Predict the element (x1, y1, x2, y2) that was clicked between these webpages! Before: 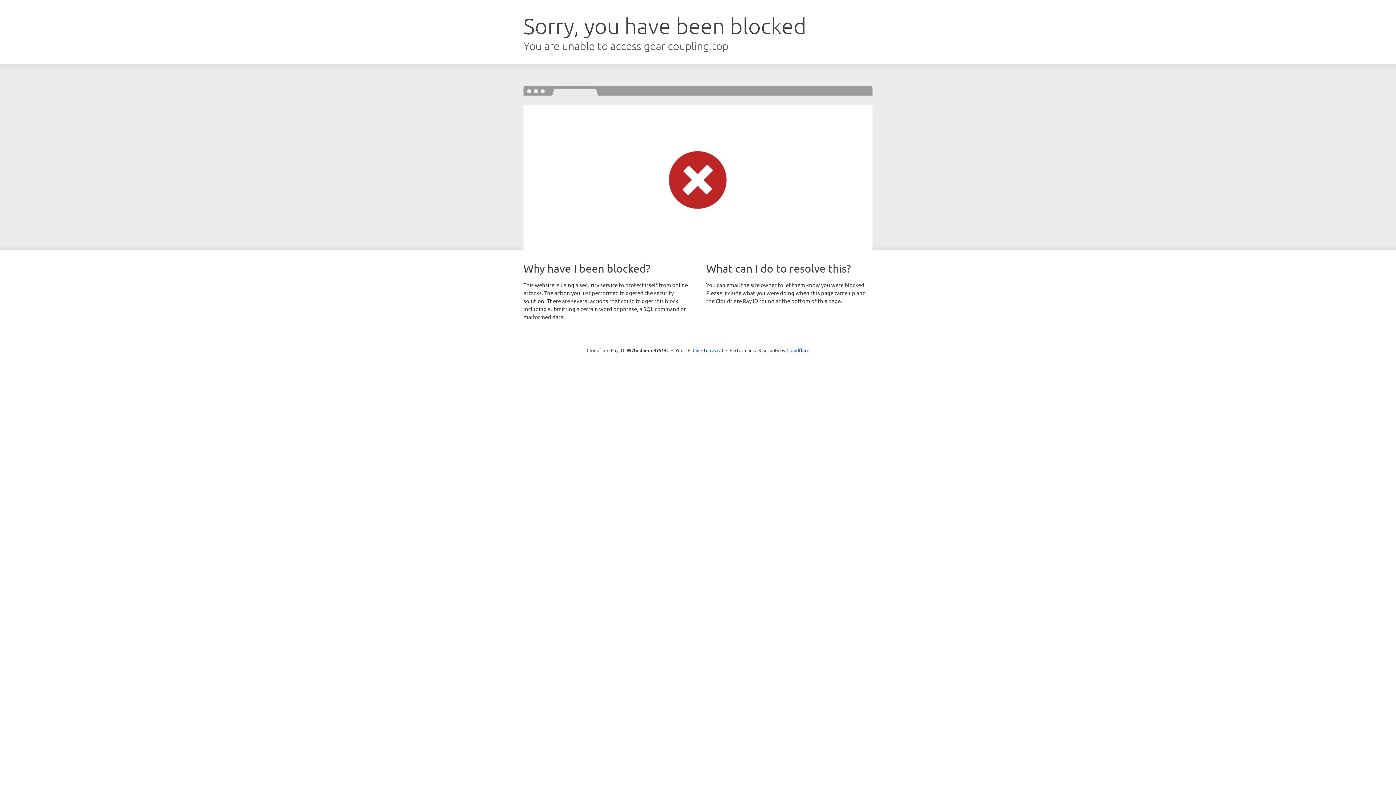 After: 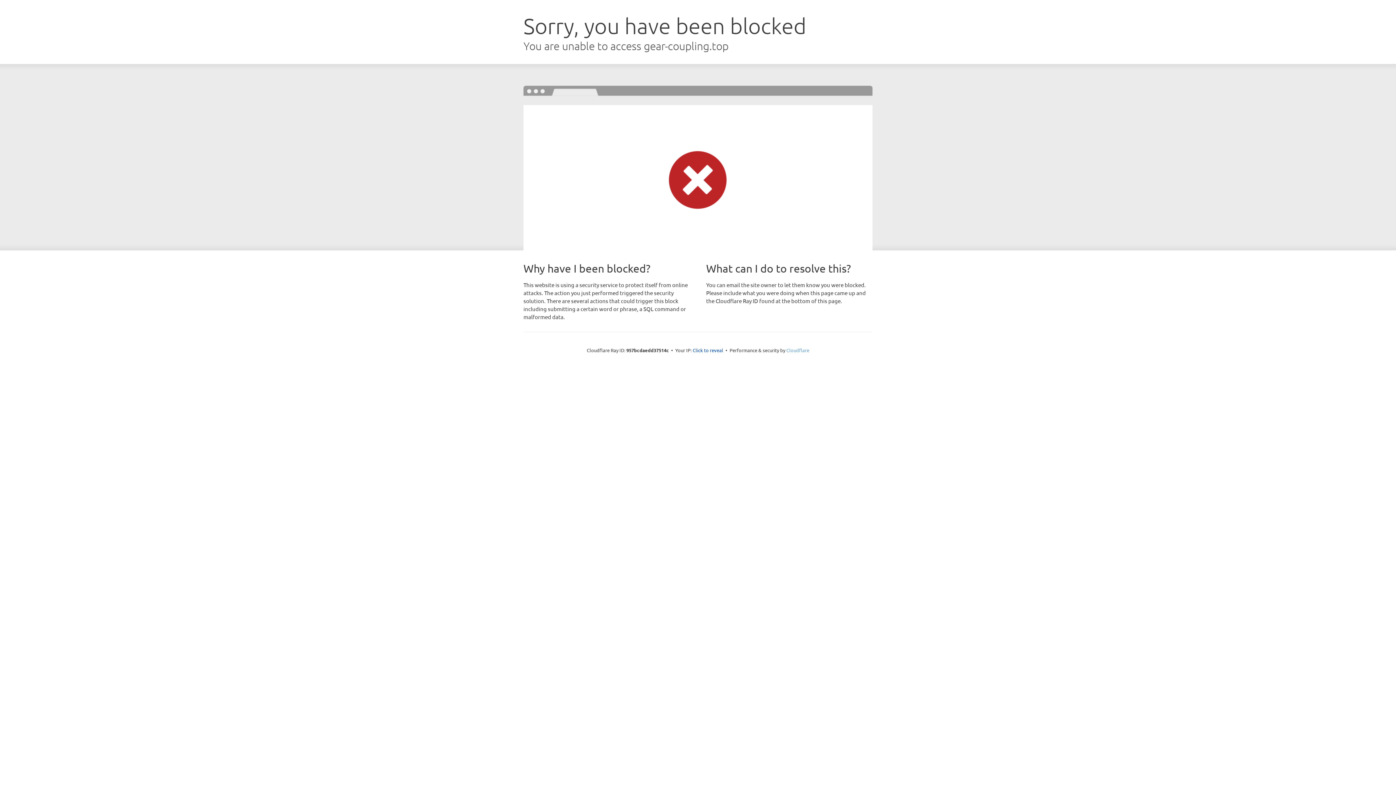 Action: bbox: (786, 347, 809, 353) label: Cloudflare